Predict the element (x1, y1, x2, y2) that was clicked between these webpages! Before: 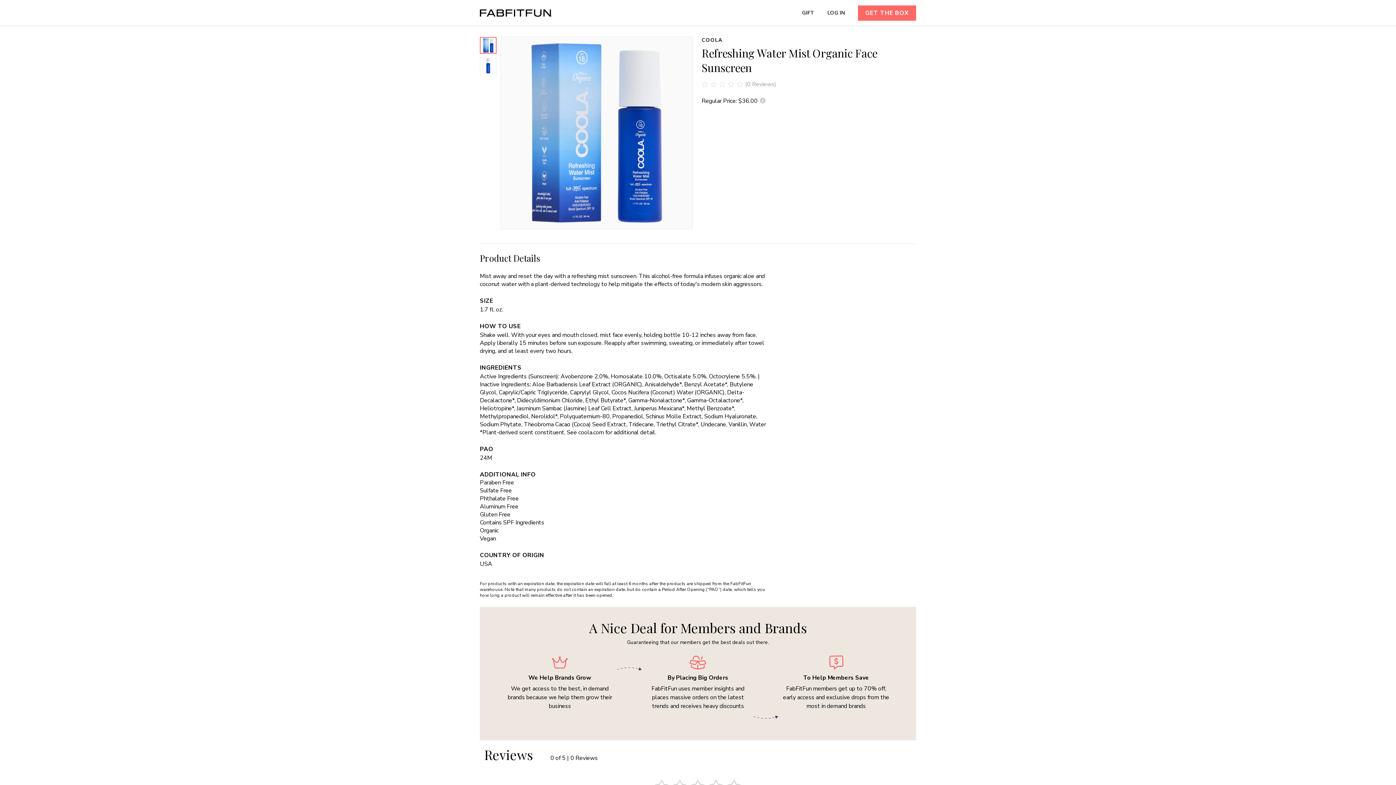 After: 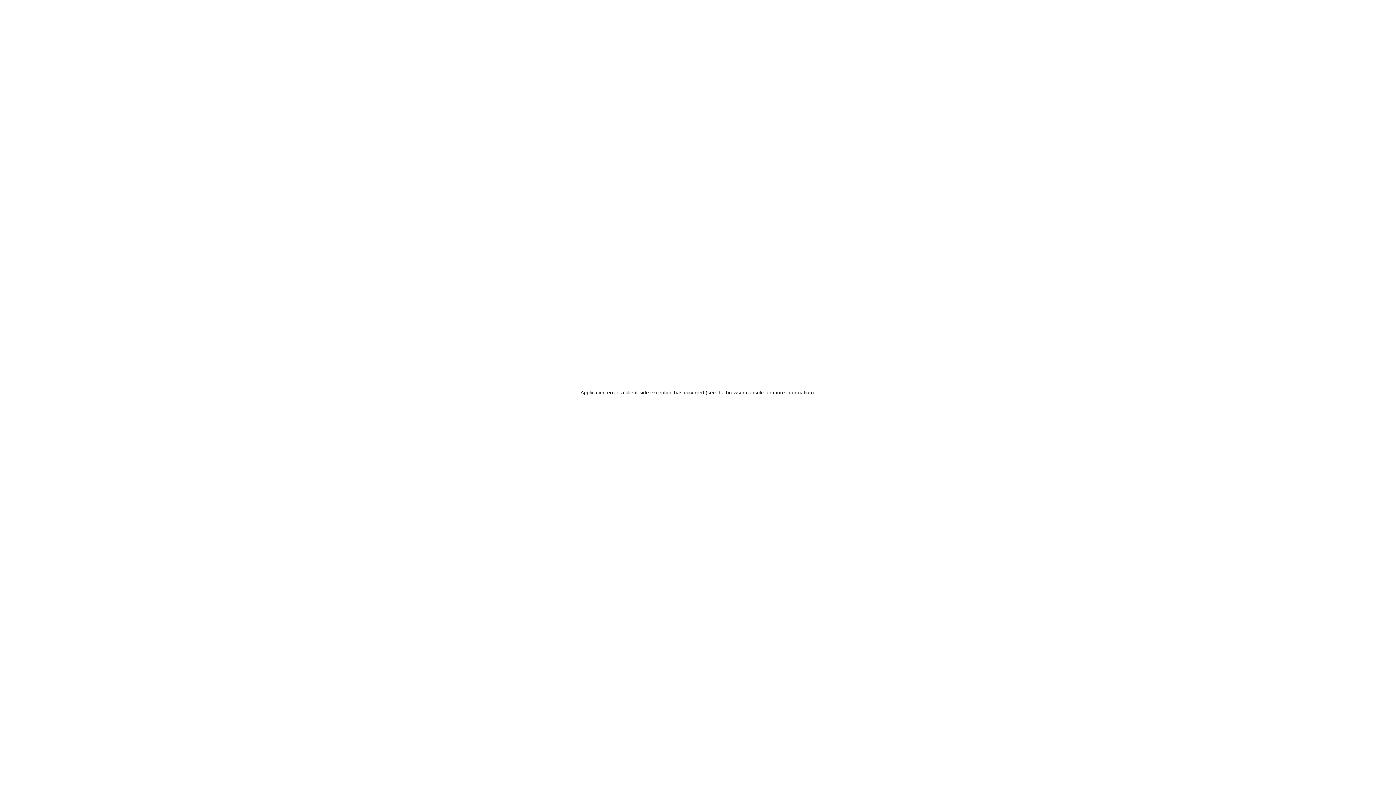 Action: bbox: (480, 5, 552, 21)